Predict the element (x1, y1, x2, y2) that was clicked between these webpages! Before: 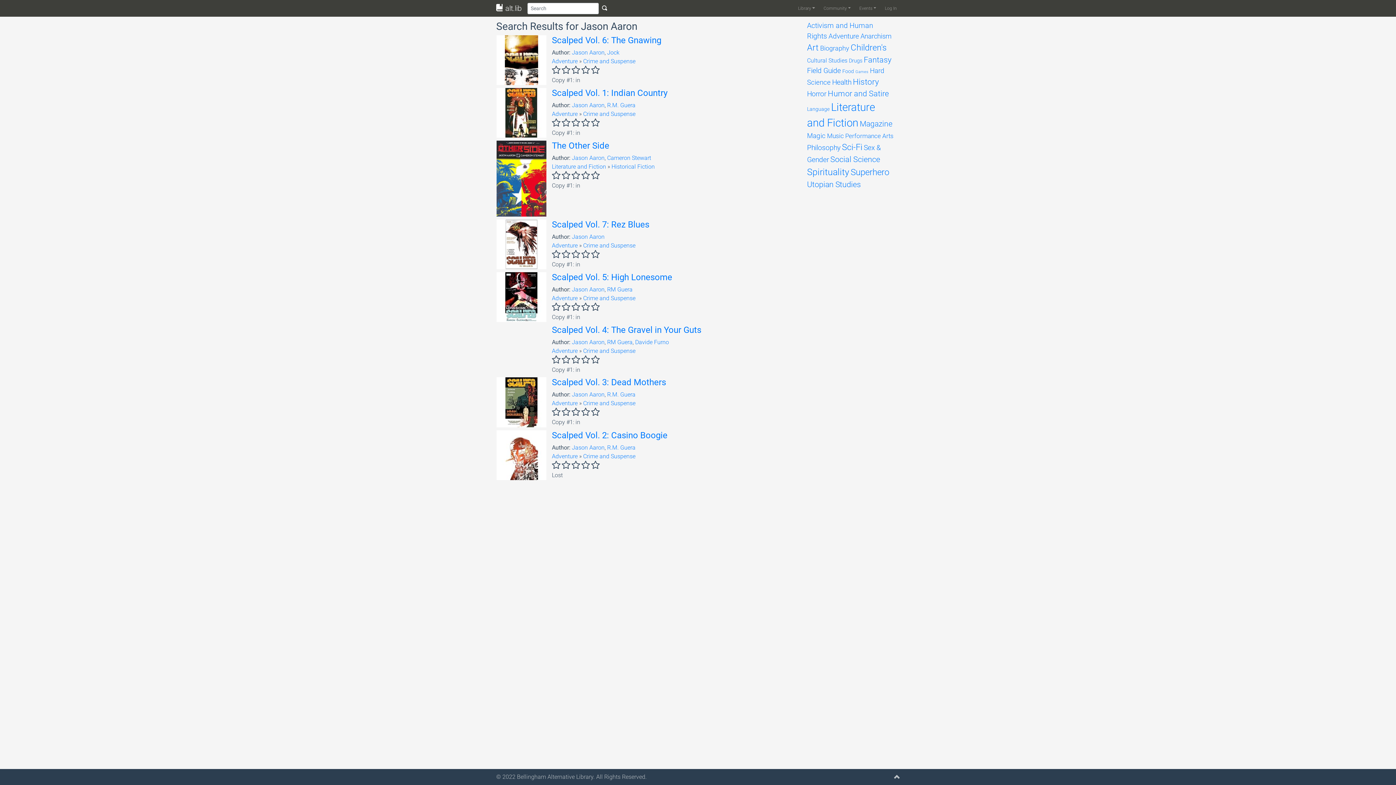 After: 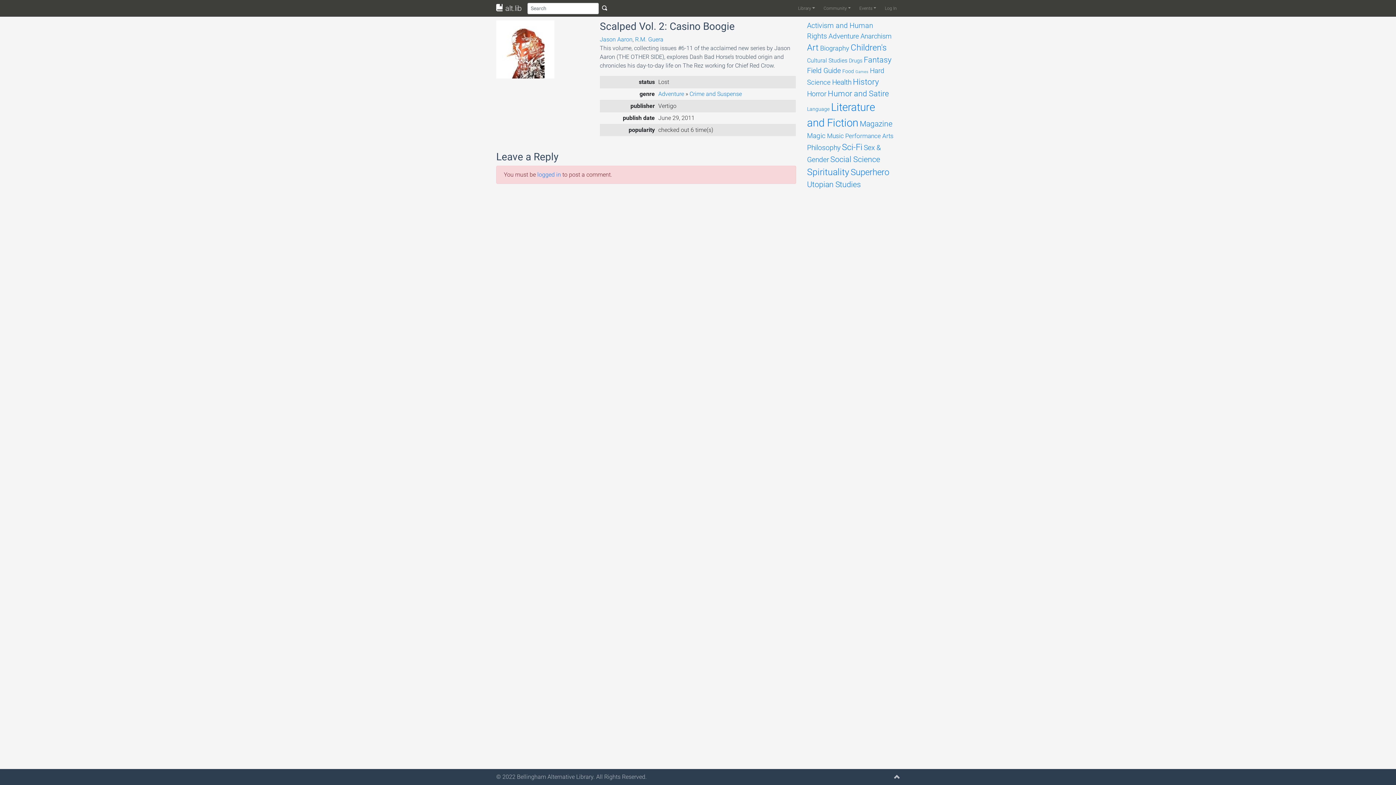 Action: bbox: (496, 430, 546, 480)